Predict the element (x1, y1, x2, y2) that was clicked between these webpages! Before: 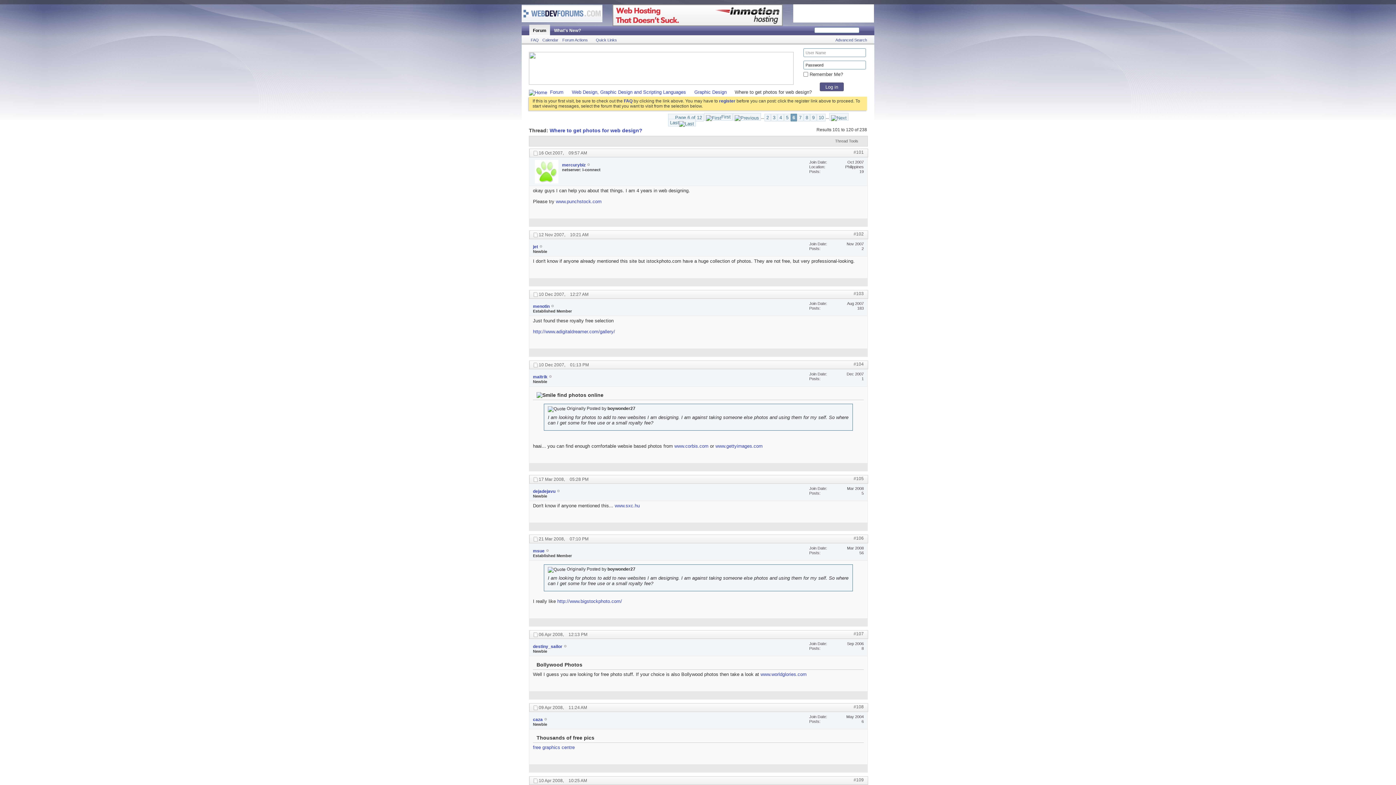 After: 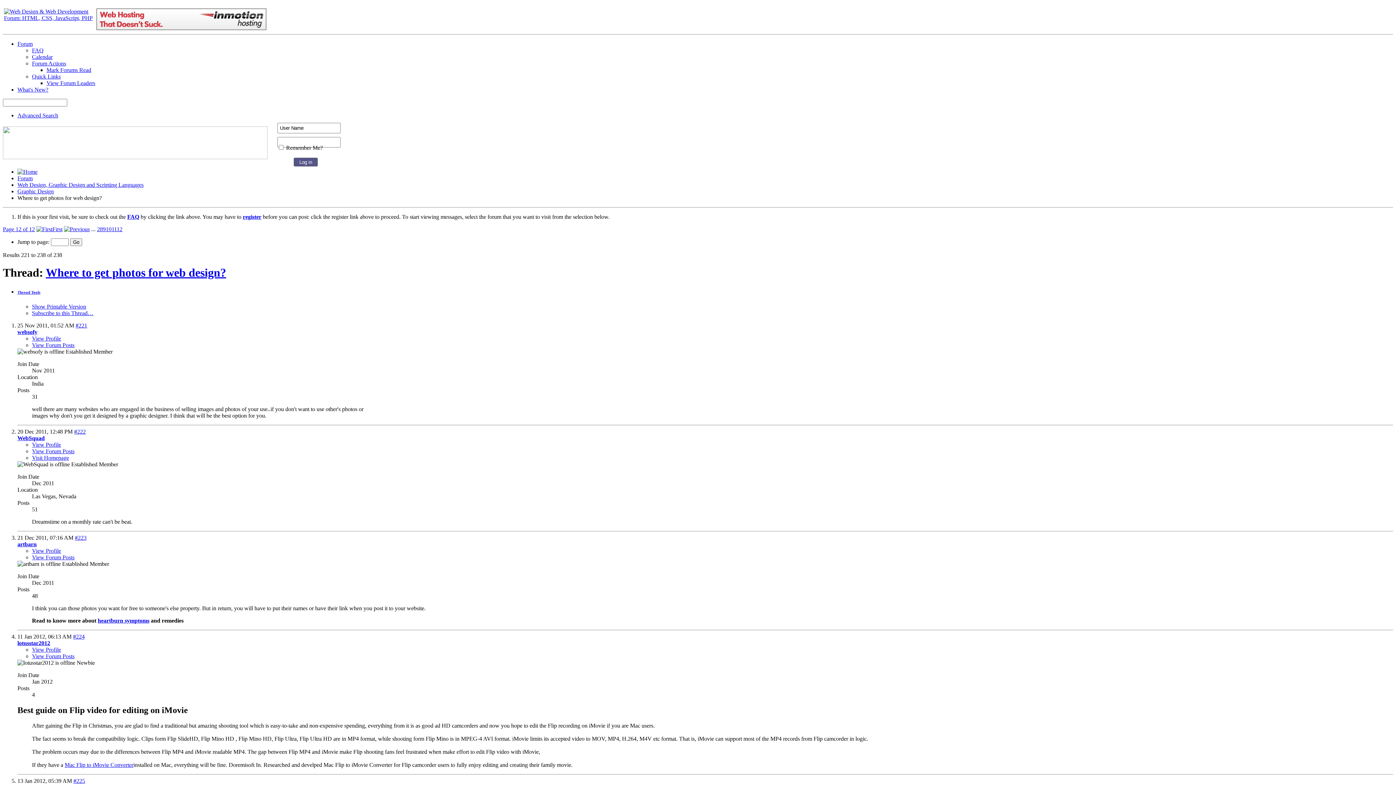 Action: label: Last bbox: (668, 118, 696, 126)